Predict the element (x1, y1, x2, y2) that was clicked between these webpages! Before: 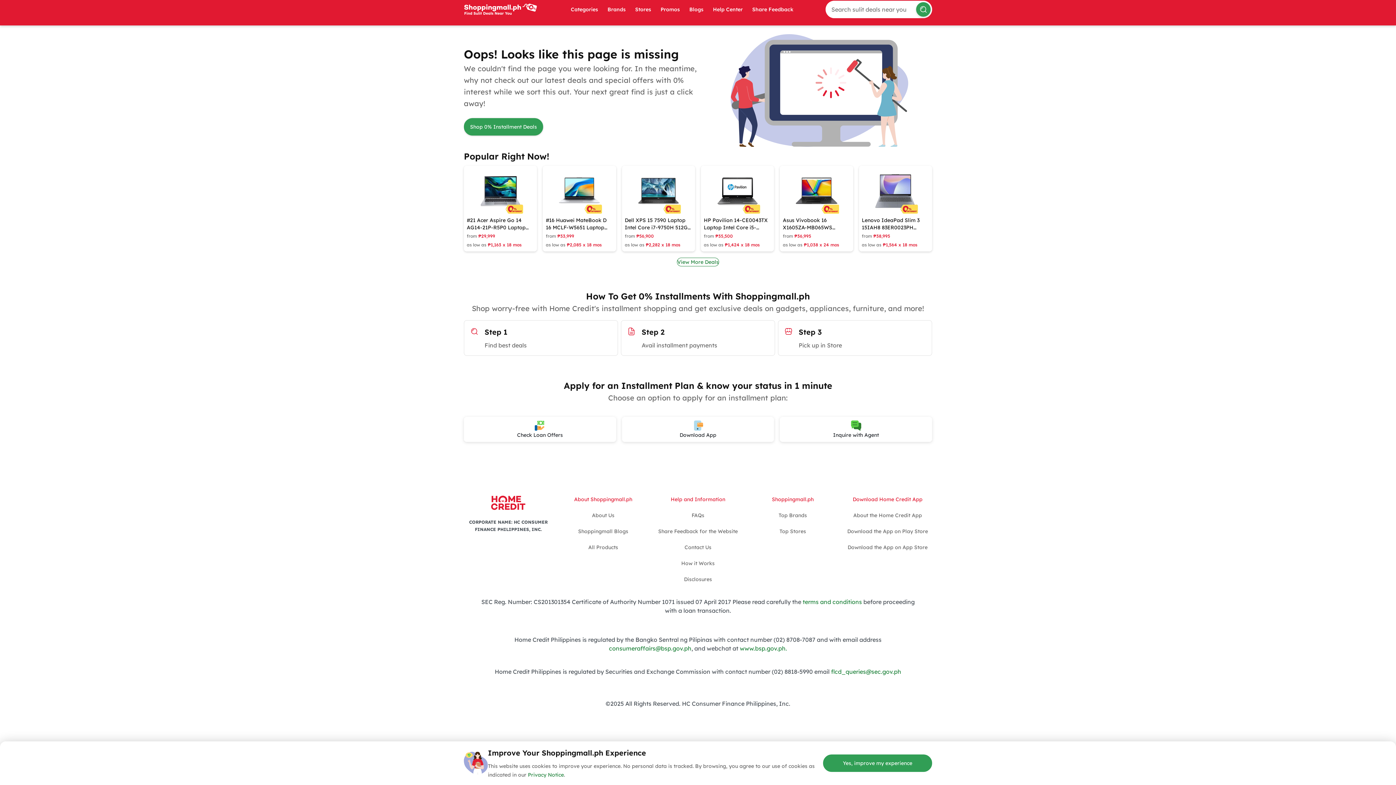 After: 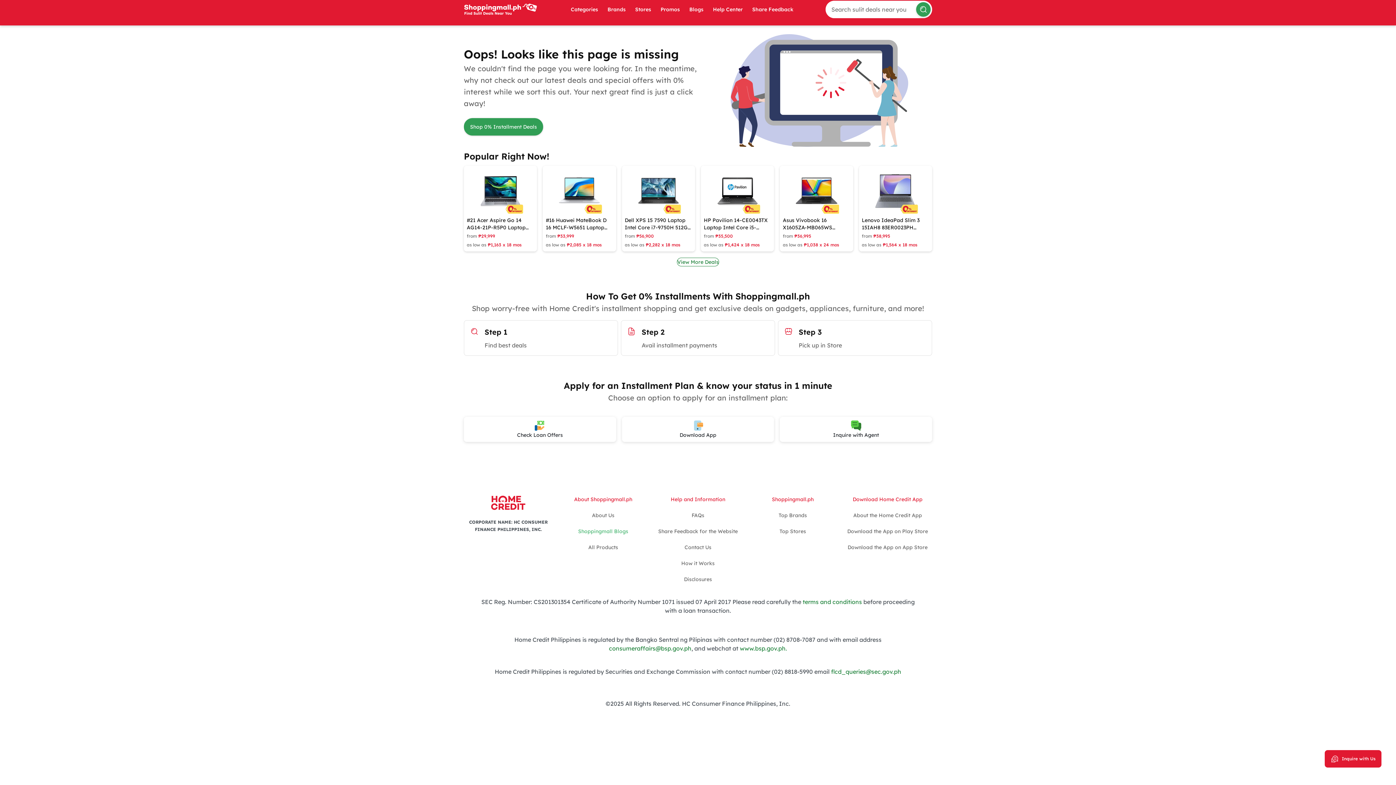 Action: label: Shoppingmall Blogs bbox: (578, 536, 628, 543)